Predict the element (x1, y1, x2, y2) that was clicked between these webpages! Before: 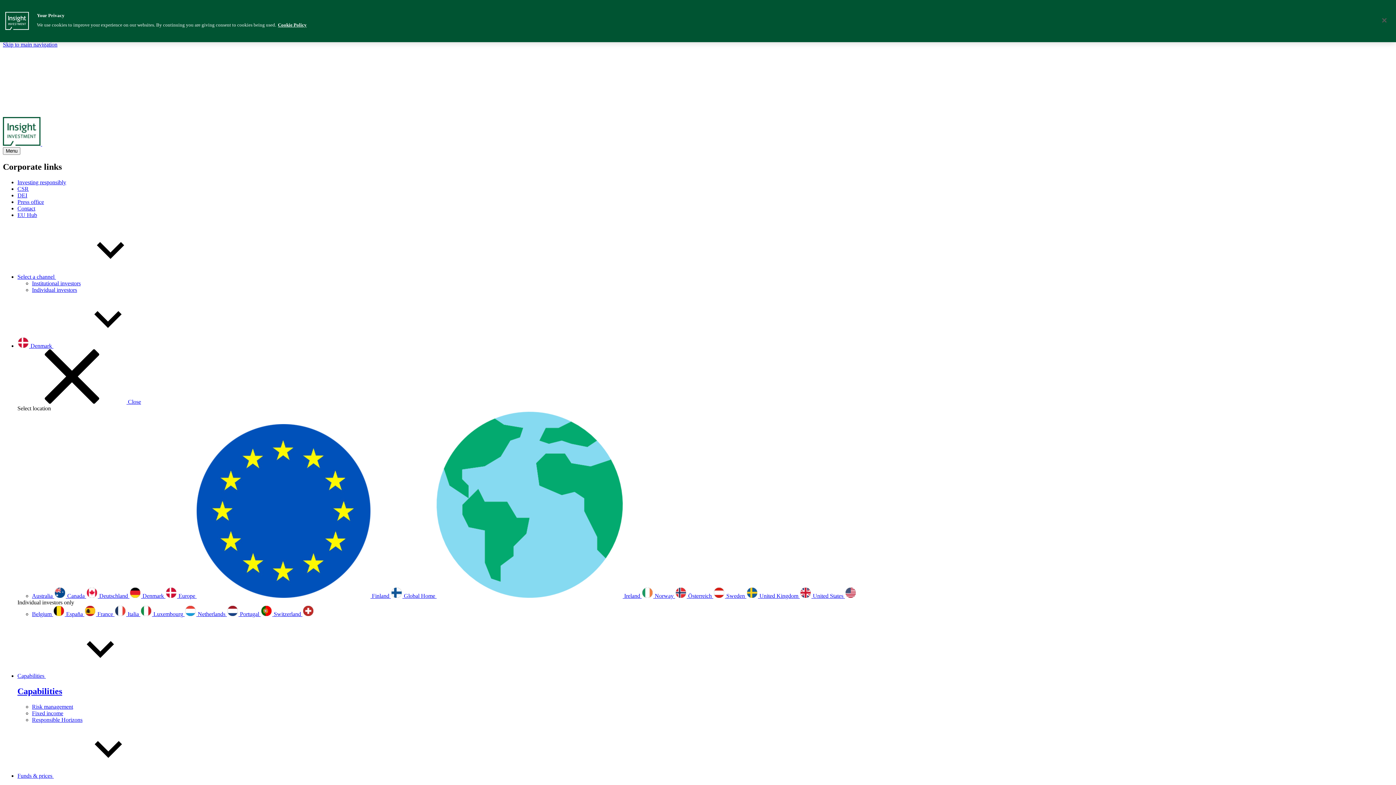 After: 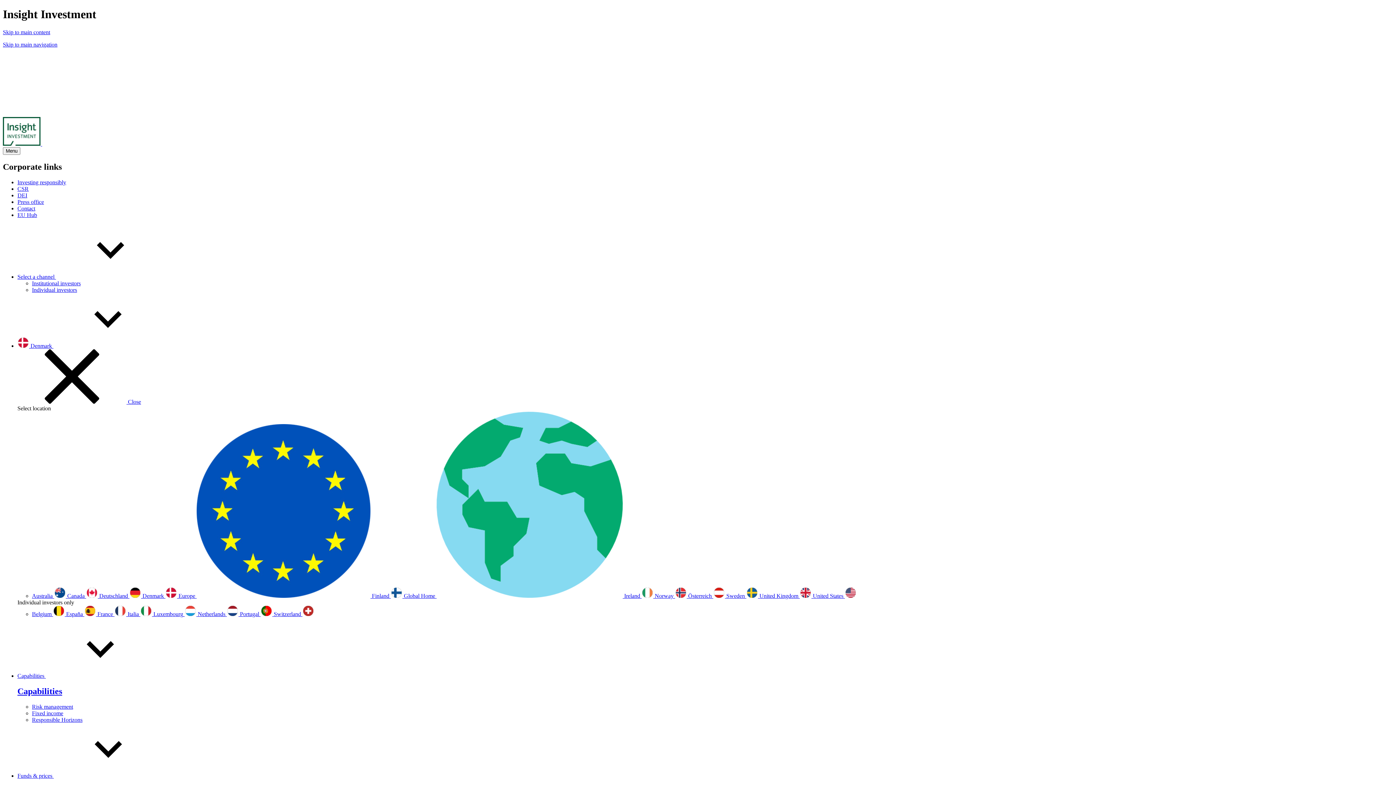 Action: label: Capabilities  bbox: (17, 672, 154, 679)